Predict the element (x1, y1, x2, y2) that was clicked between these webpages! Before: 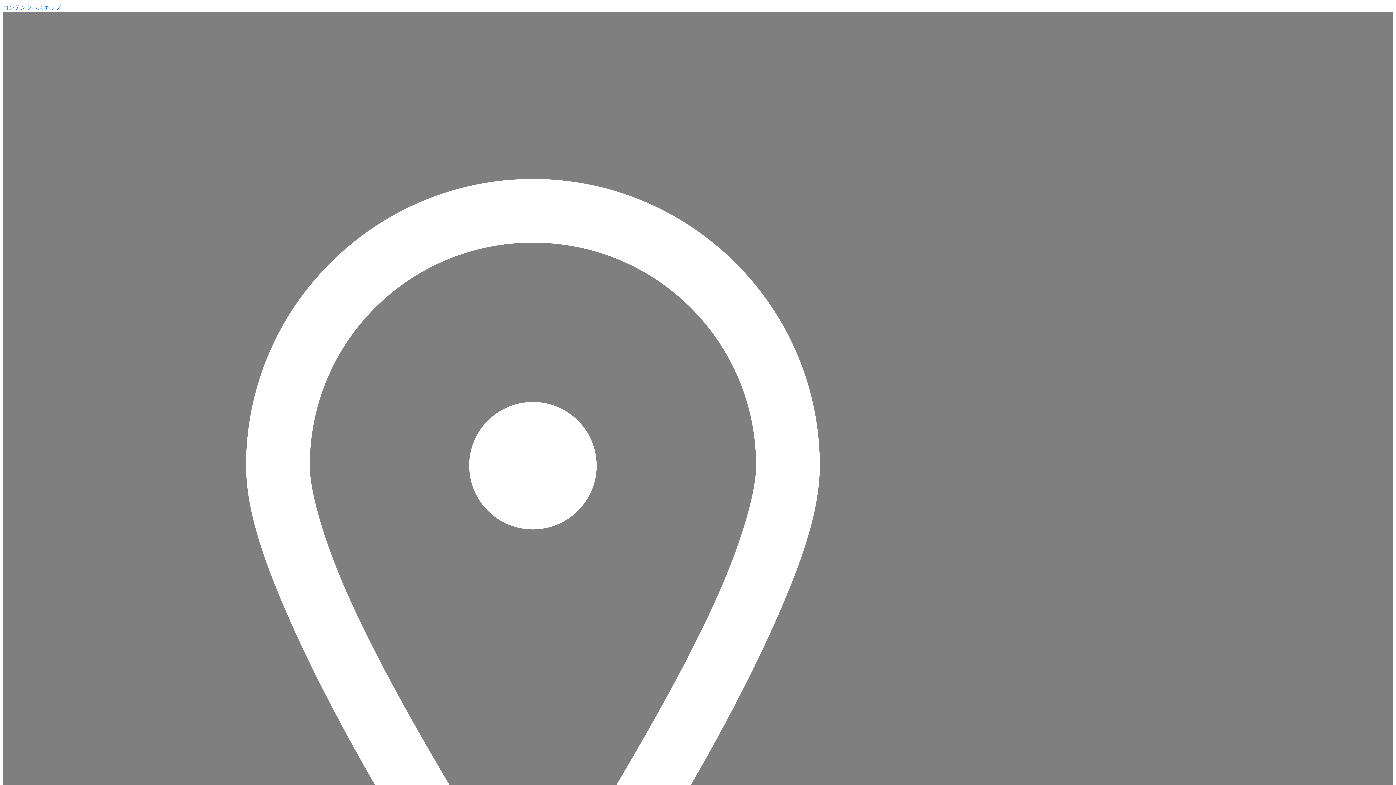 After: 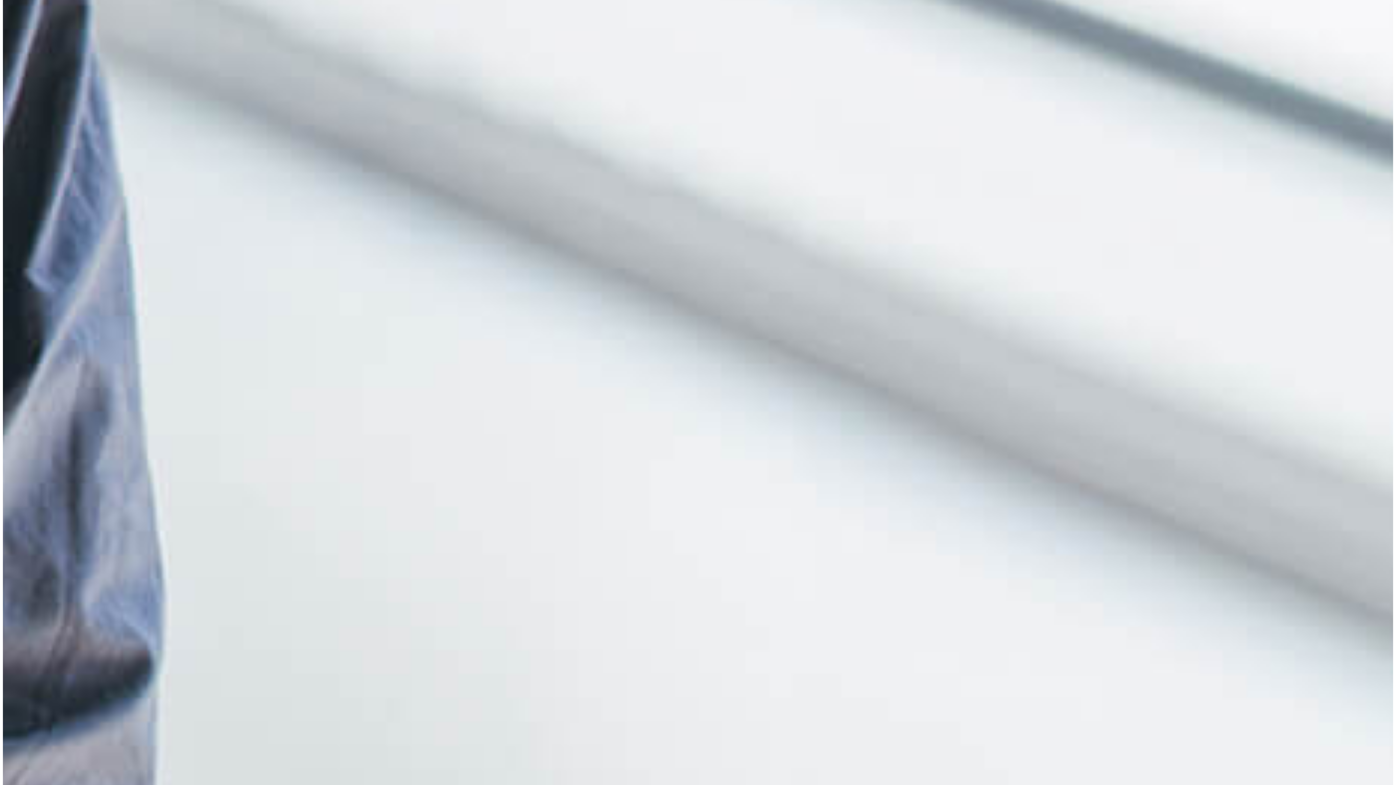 Action: label: コンテンツへスキップ bbox: (2, 3, 61, 11)